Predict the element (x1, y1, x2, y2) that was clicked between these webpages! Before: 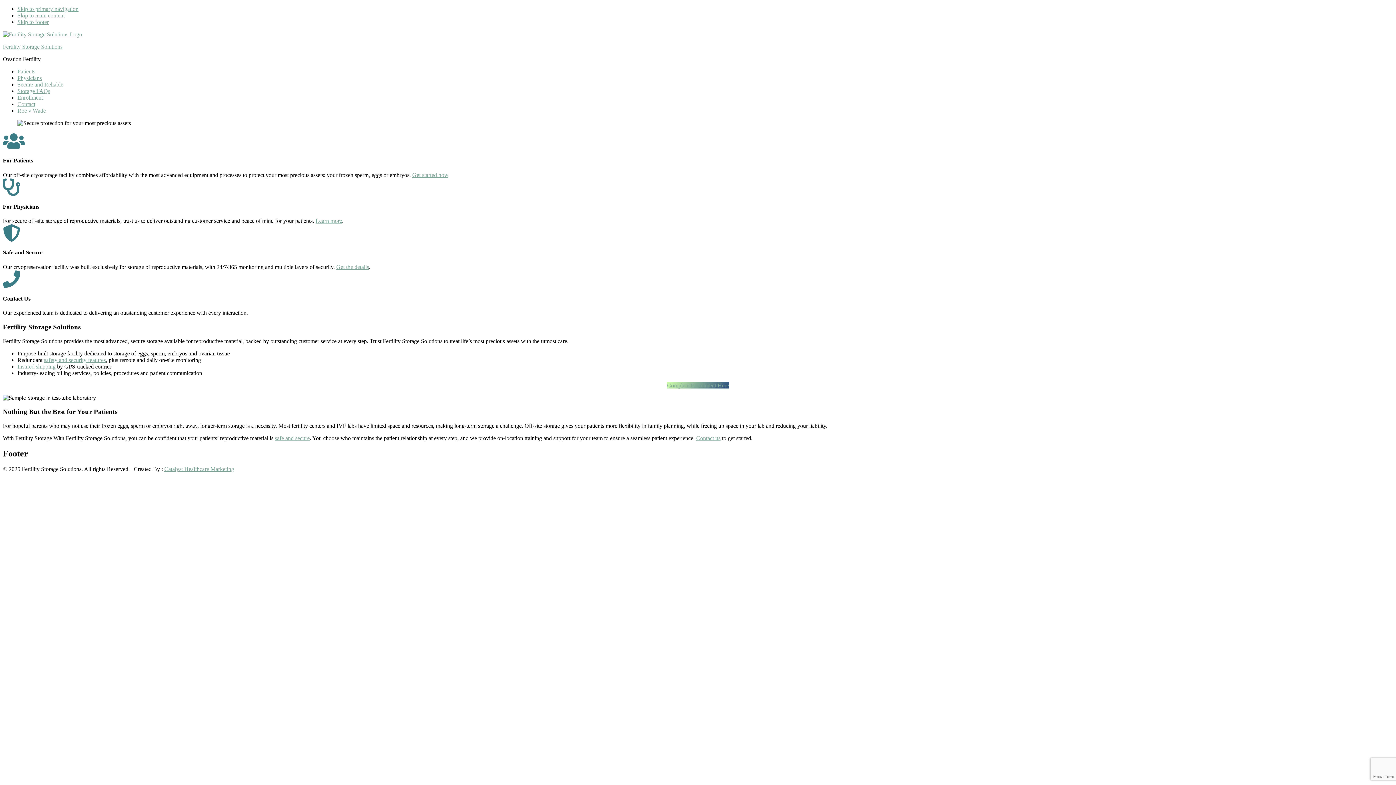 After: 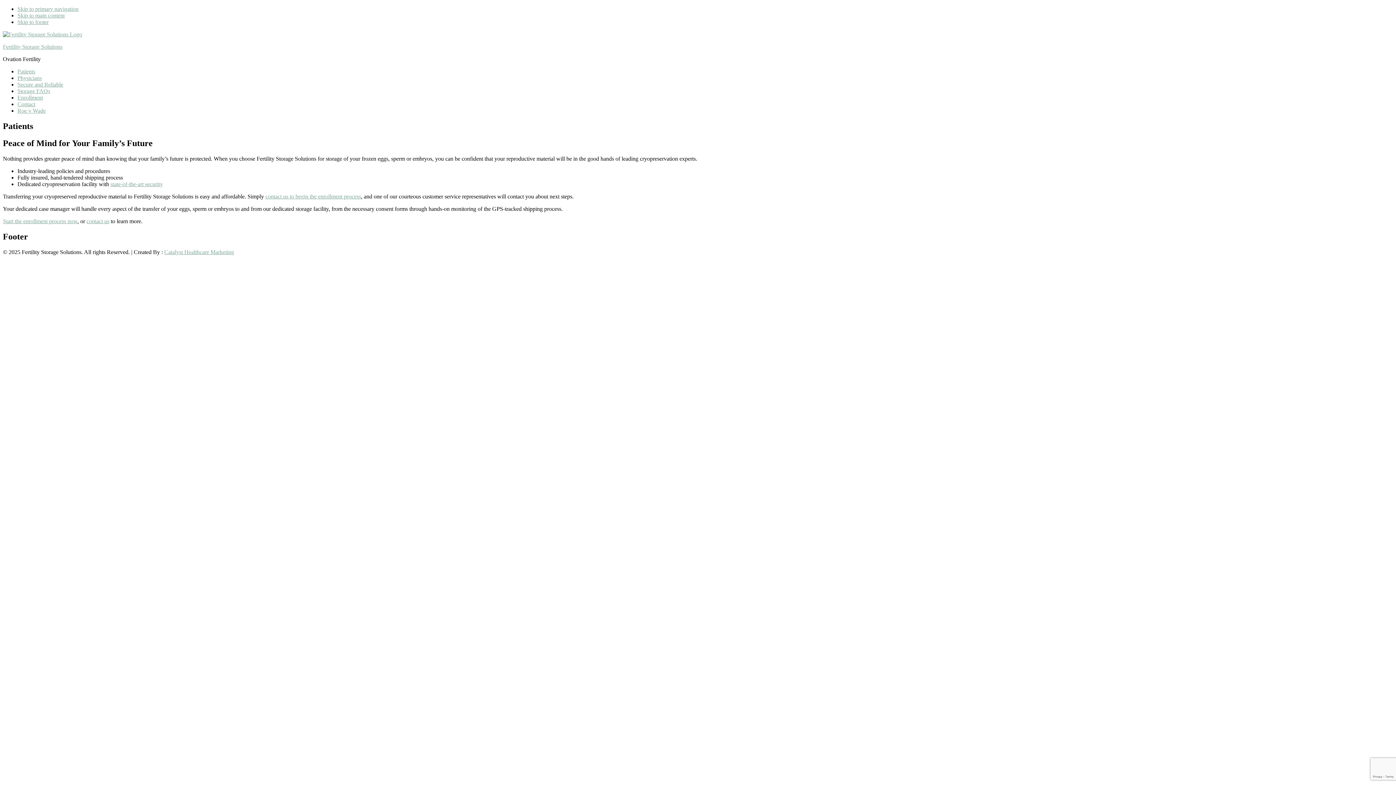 Action: bbox: (17, 68, 35, 74) label: Patients